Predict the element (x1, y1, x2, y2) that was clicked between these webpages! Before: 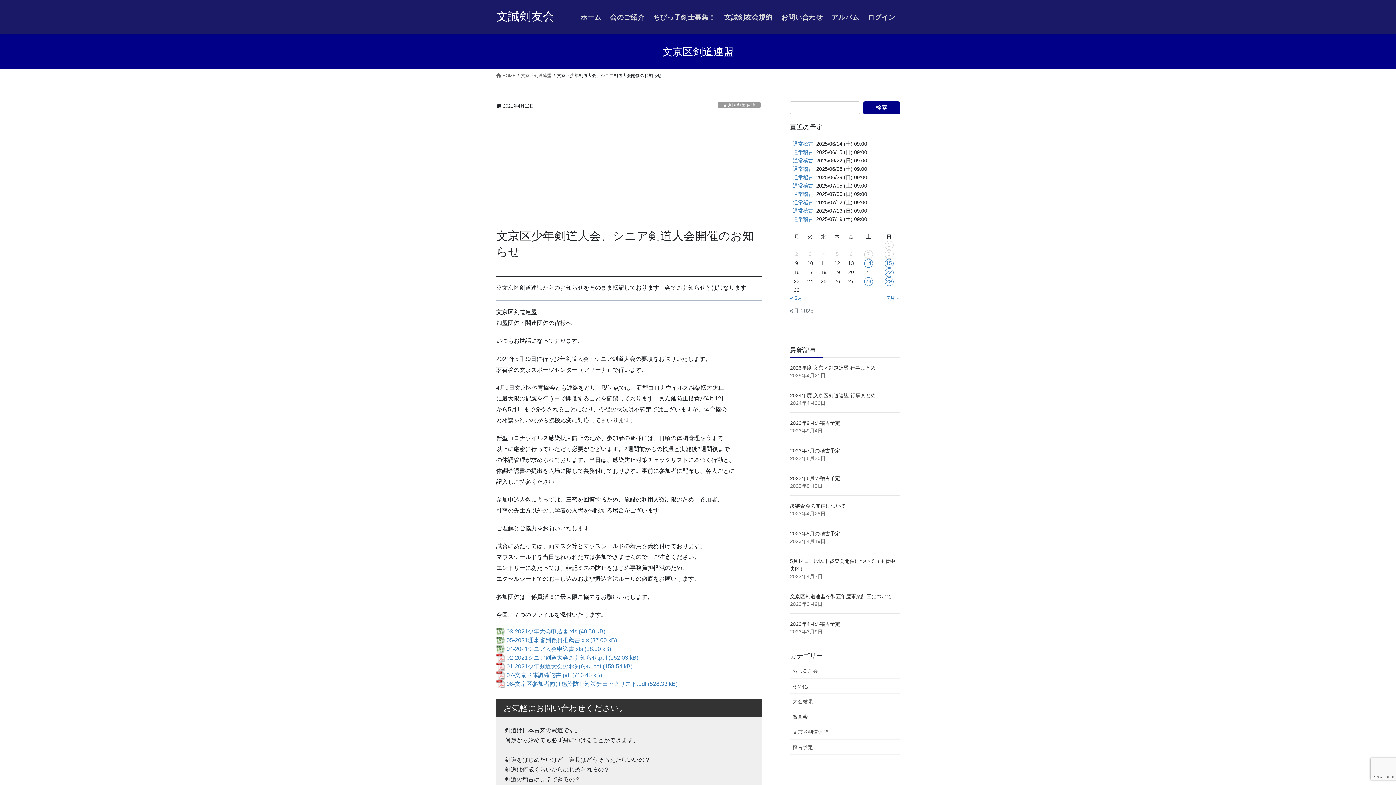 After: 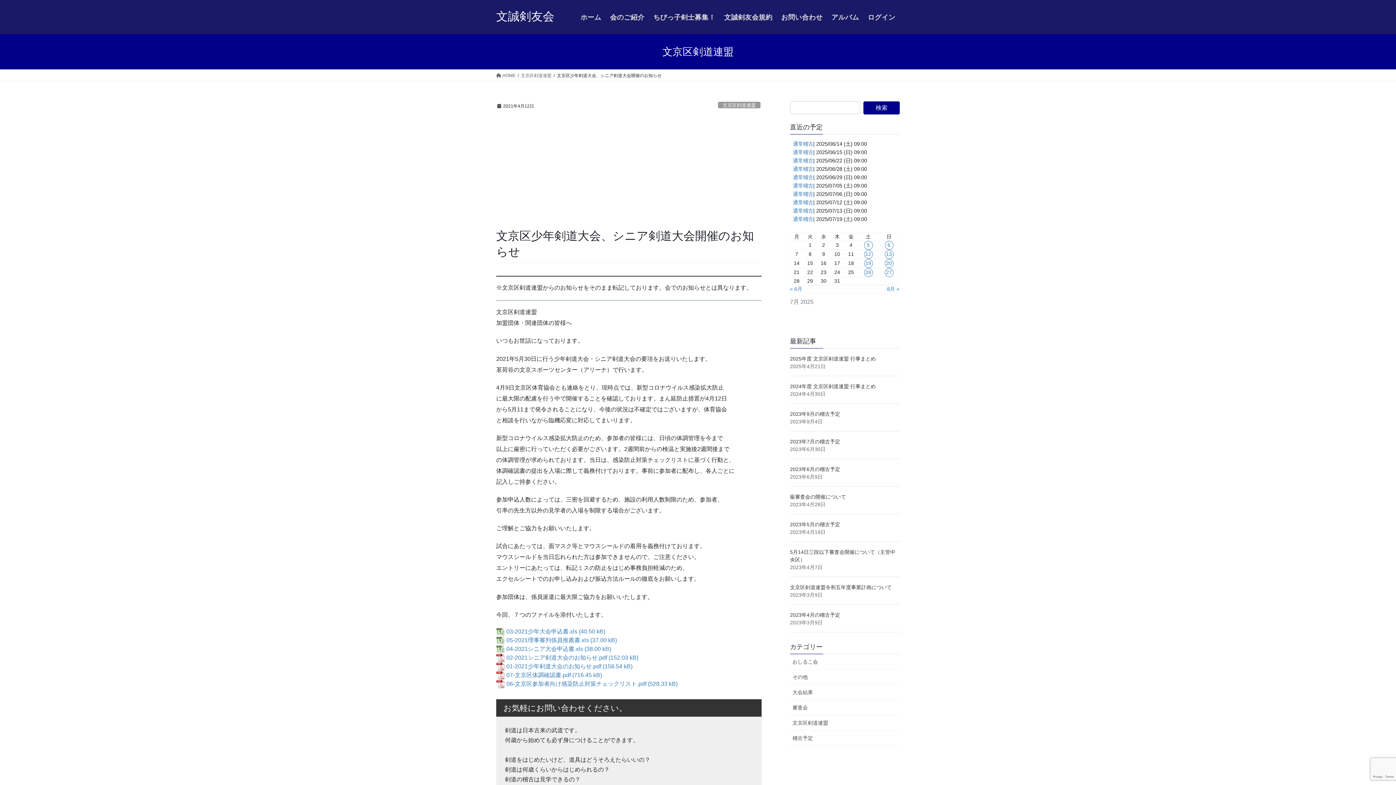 Action: bbox: (887, 295, 899, 301) label: 7月 »